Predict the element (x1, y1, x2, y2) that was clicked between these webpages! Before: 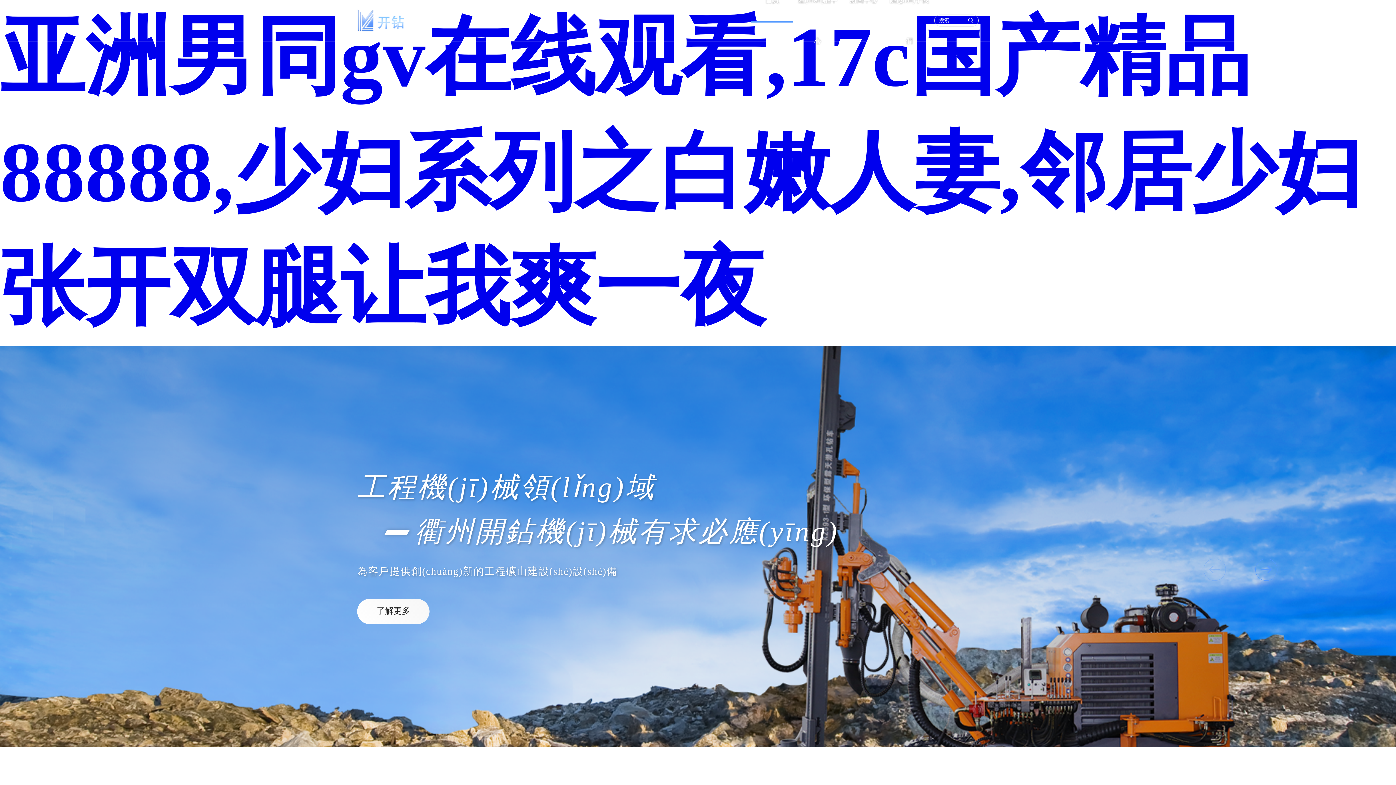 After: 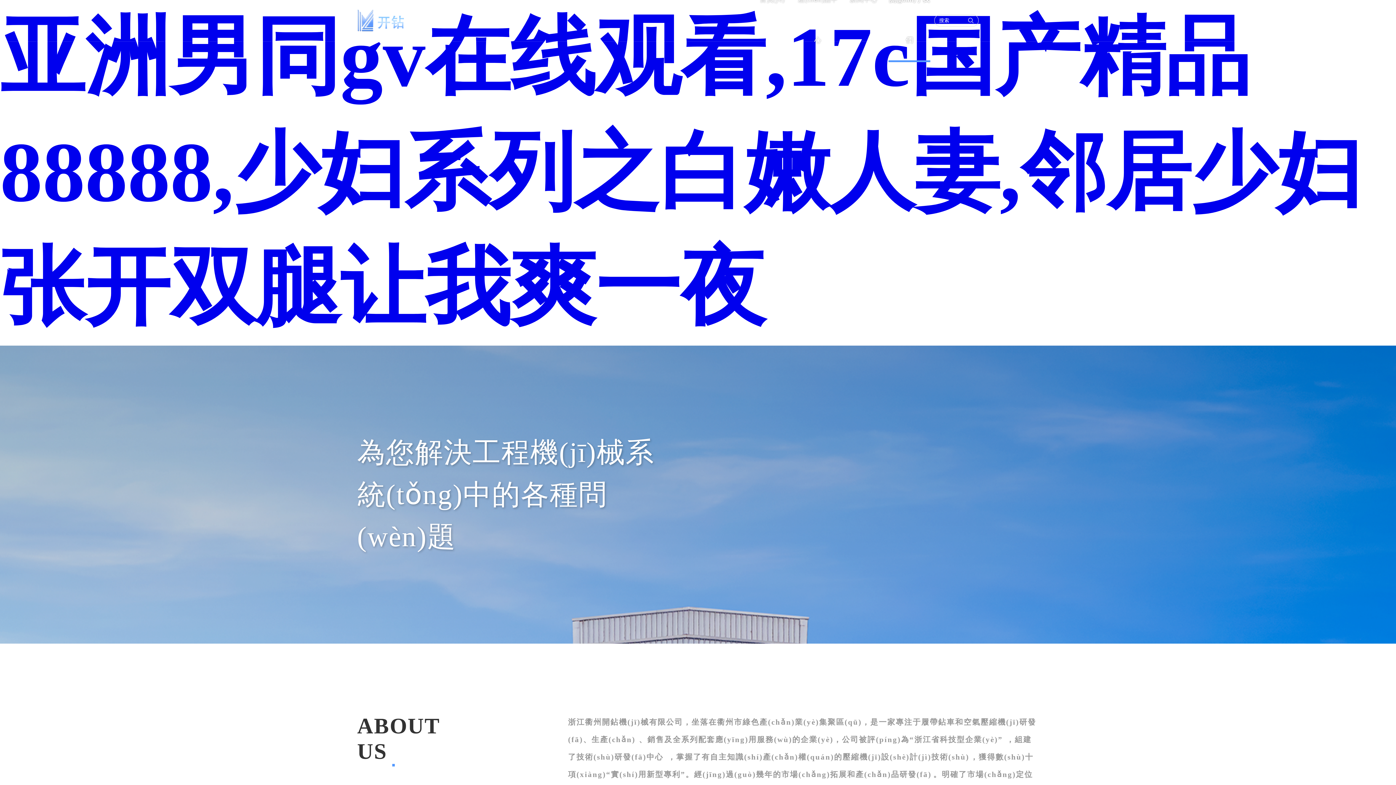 Action: bbox: (357, 599, 429, 623) label: 了解更多